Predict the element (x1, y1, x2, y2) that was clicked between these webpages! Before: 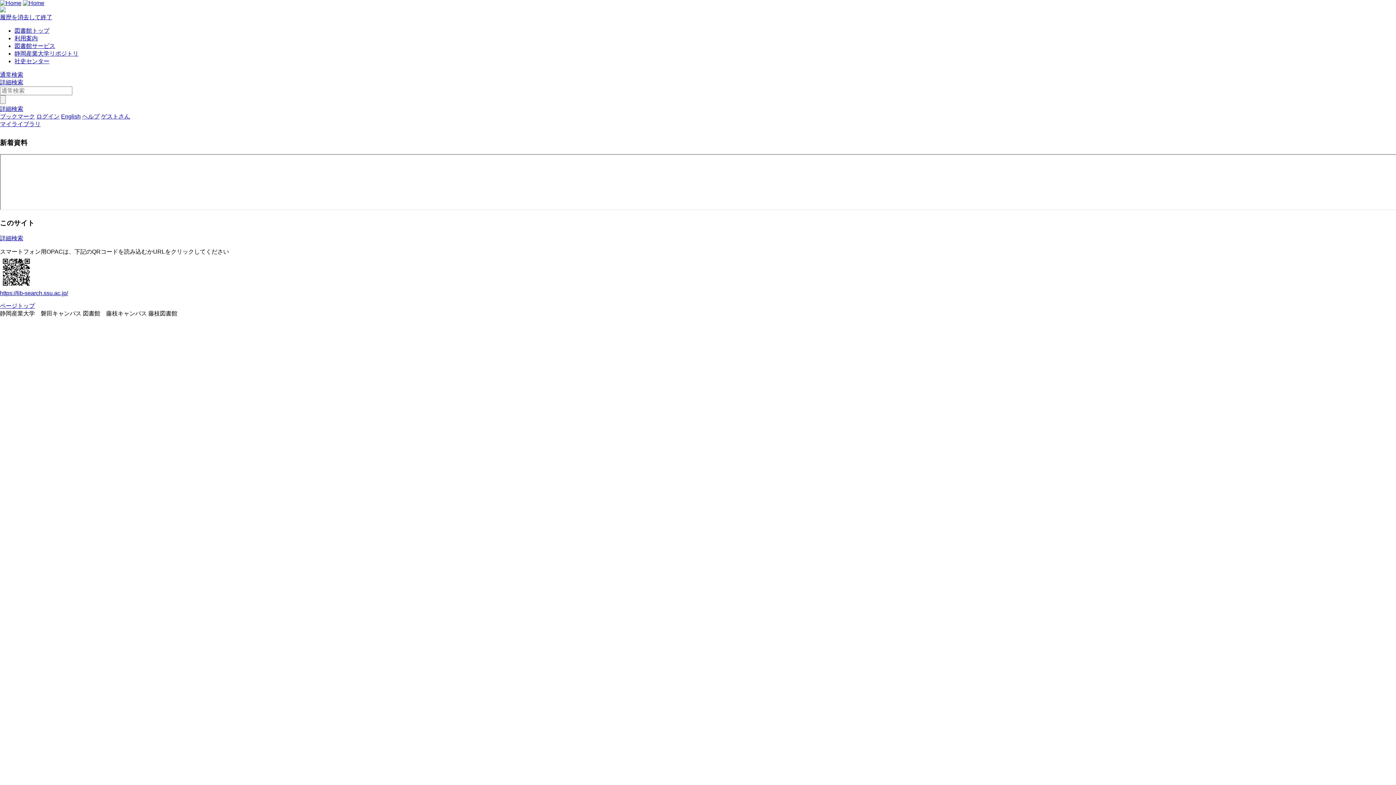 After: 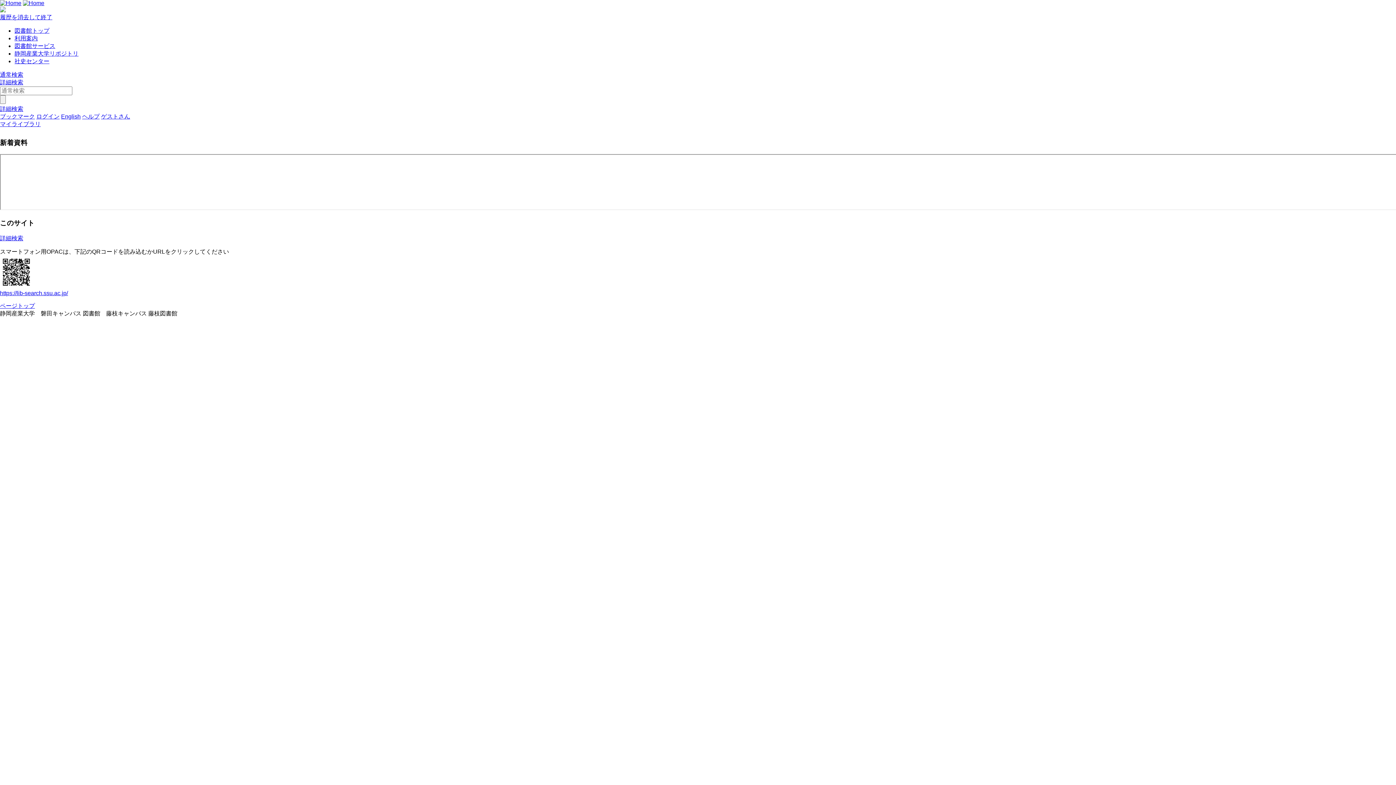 Action: bbox: (14, 35, 37, 41) label: 利用案内